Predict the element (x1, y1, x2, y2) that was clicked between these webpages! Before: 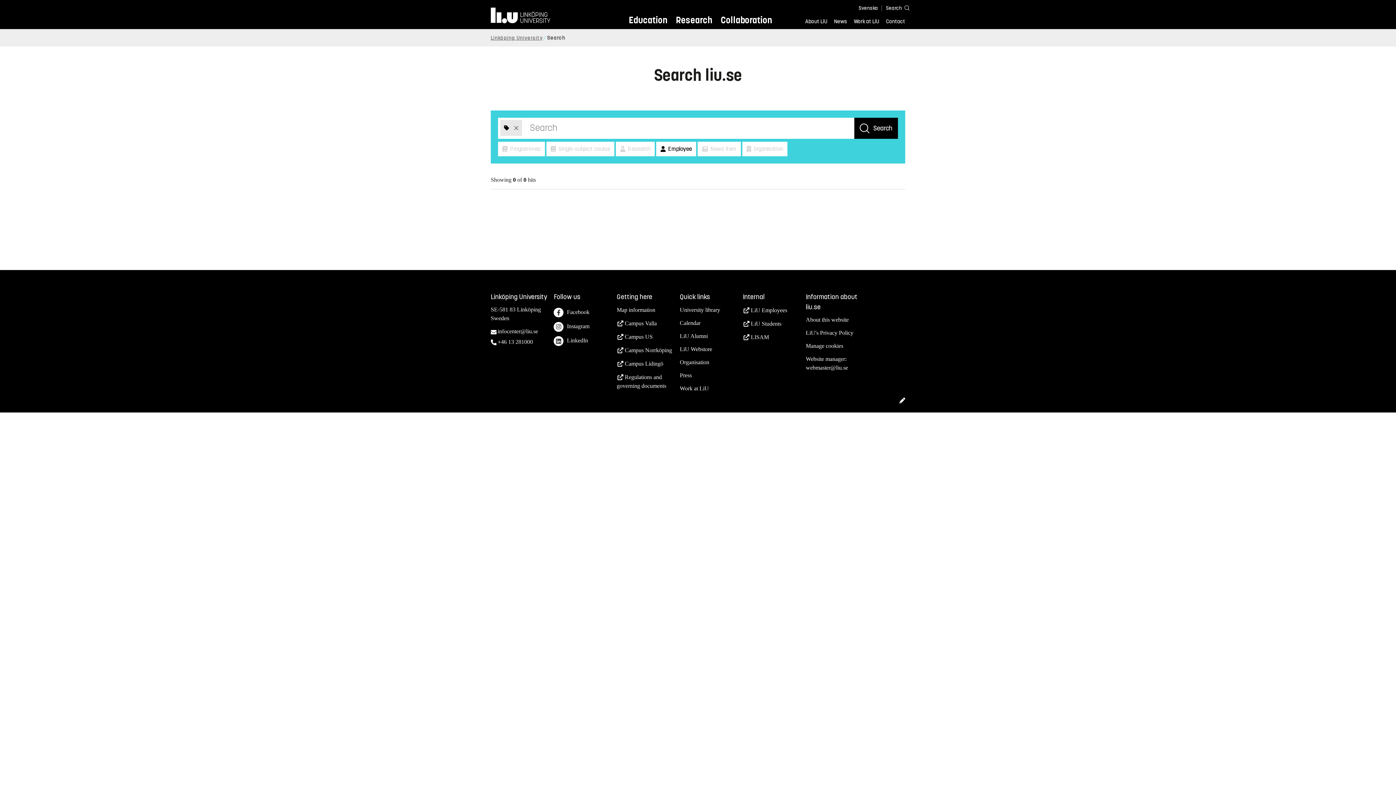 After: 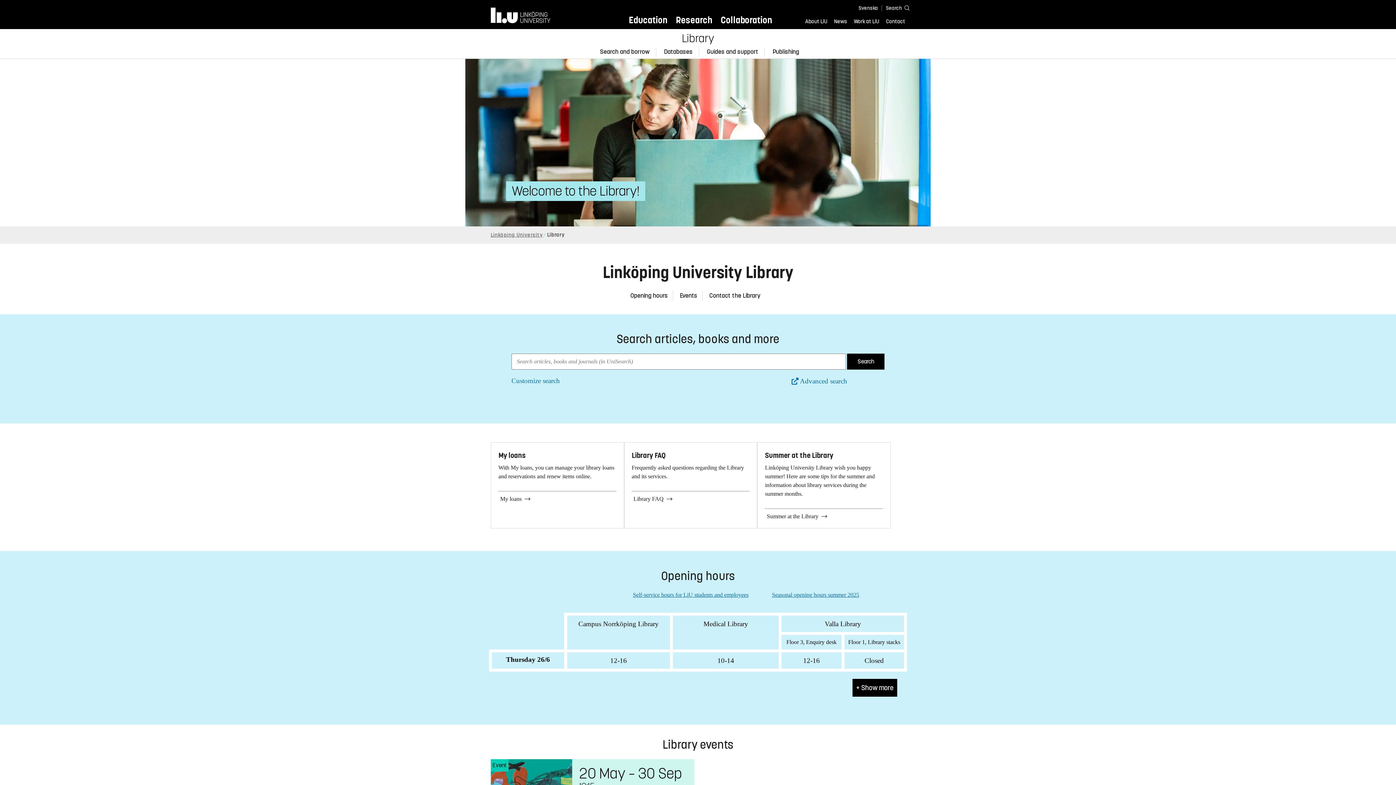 Action: label: University library bbox: (679, 305, 720, 314)